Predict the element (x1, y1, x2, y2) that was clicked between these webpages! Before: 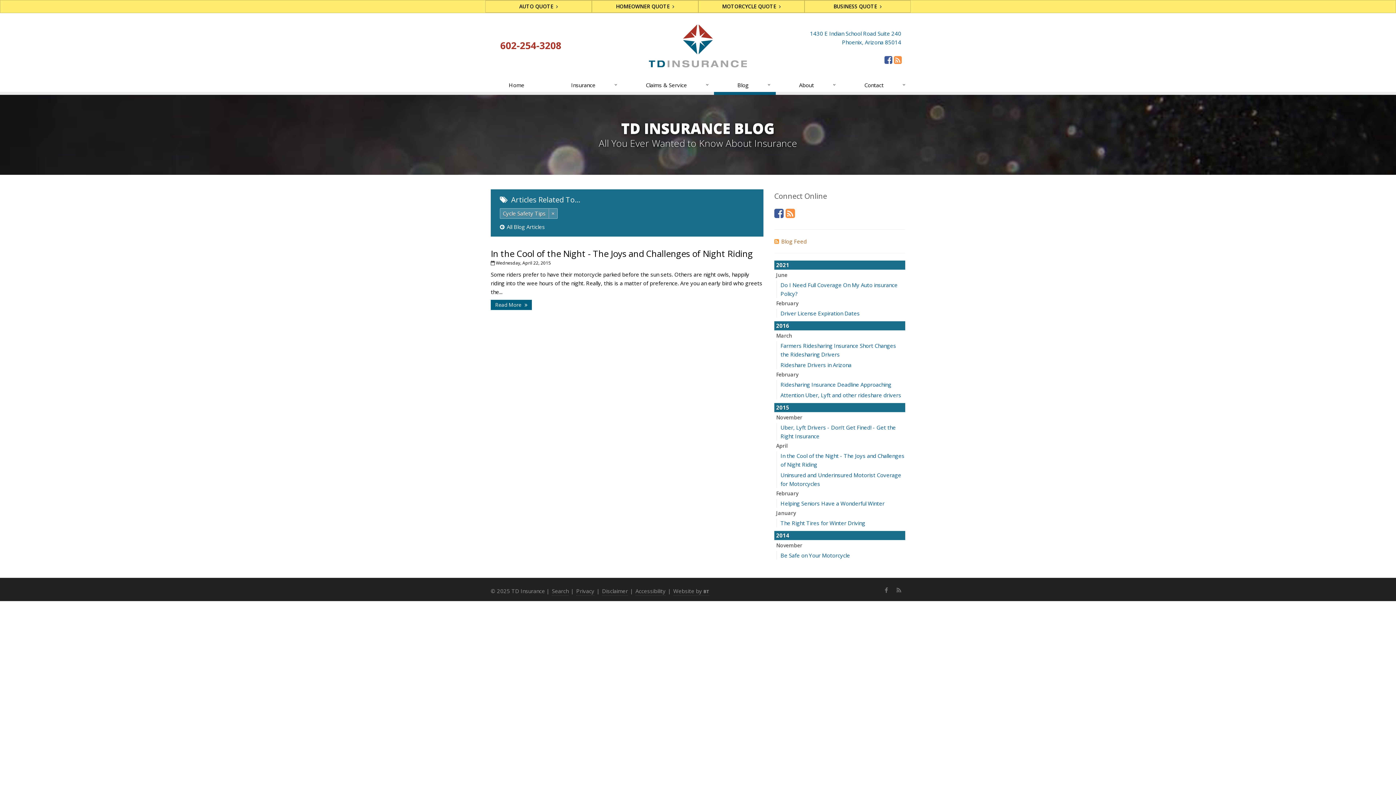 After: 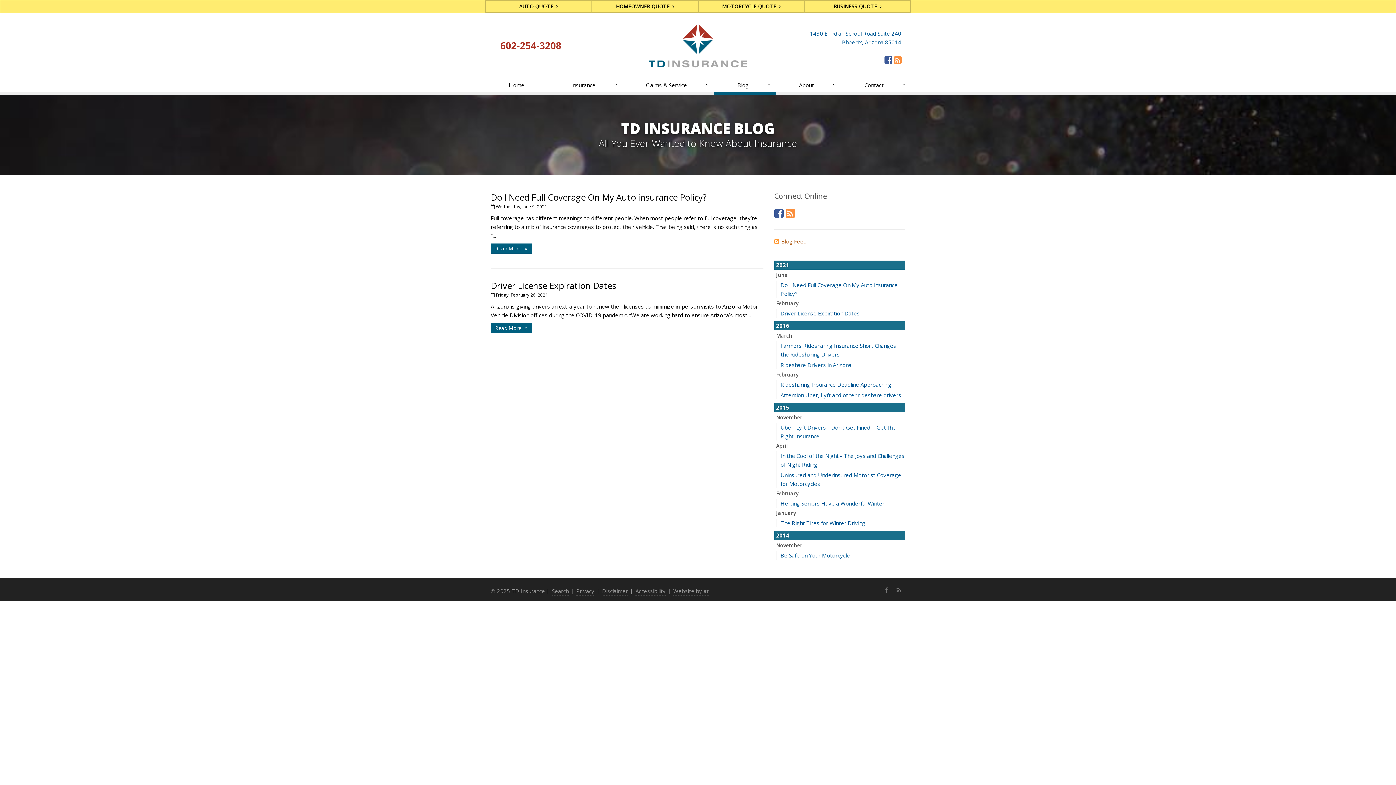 Action: bbox: (774, 260, 905, 269) label: 2021